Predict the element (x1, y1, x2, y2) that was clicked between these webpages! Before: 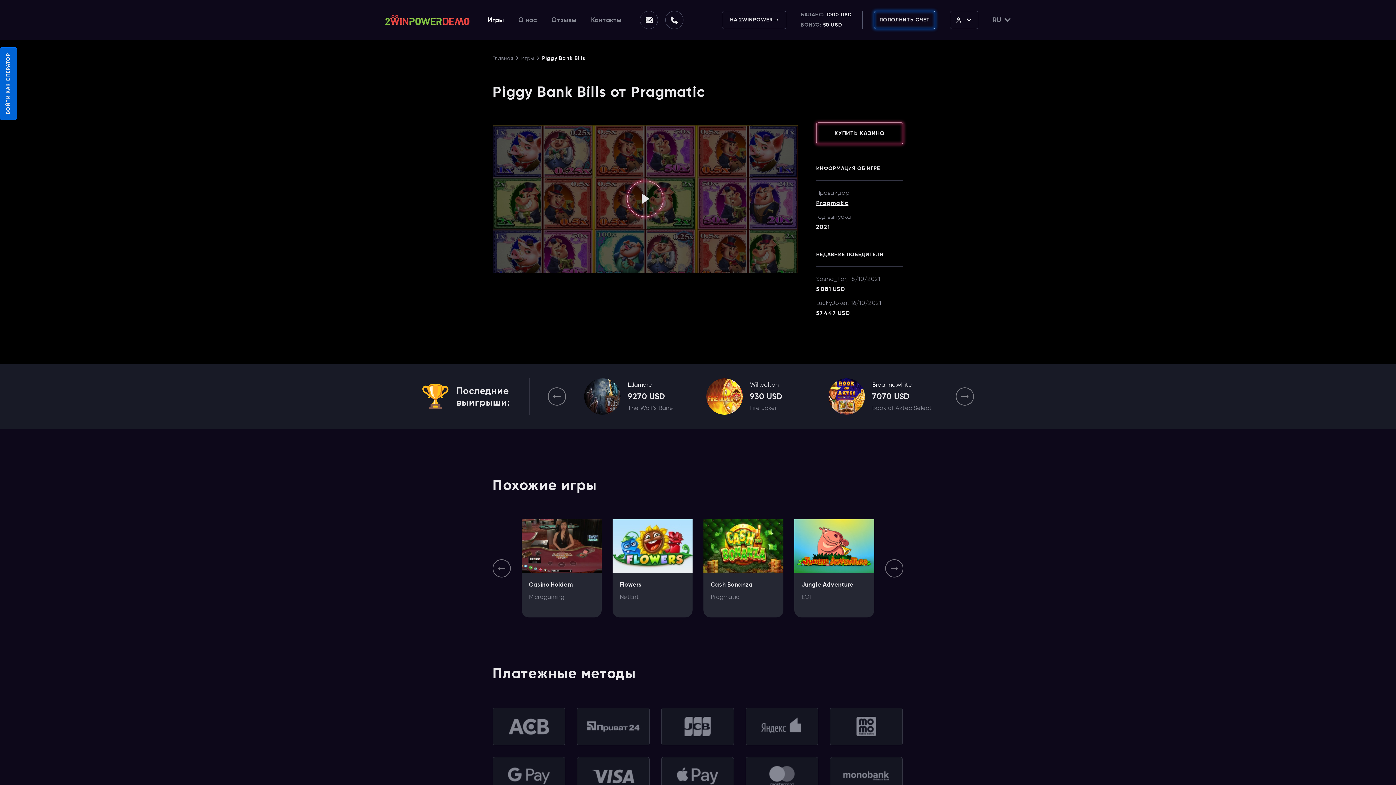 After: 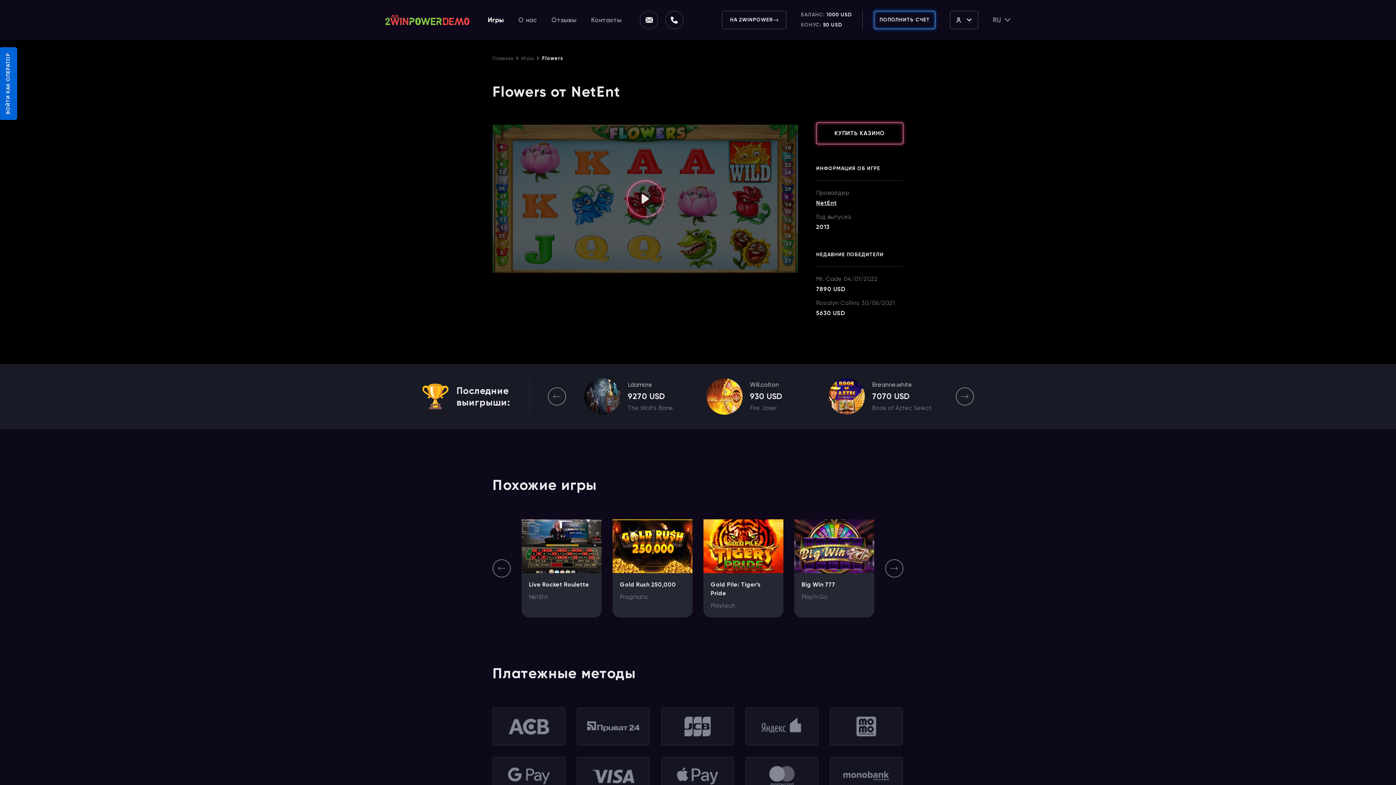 Action: bbox: (521, 607, 601, 695) label: FLOWERS
ИГРАТЬ
Flowers
NetEnt